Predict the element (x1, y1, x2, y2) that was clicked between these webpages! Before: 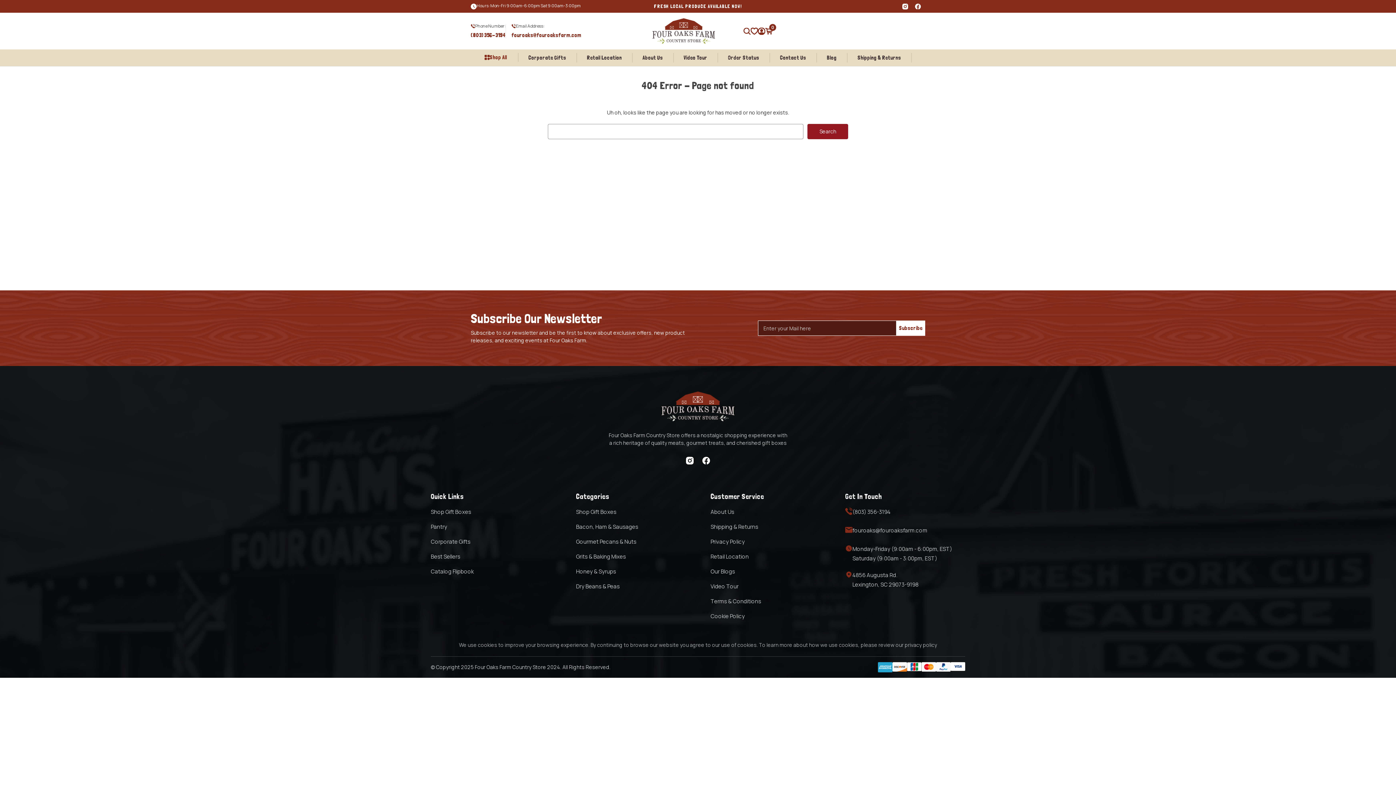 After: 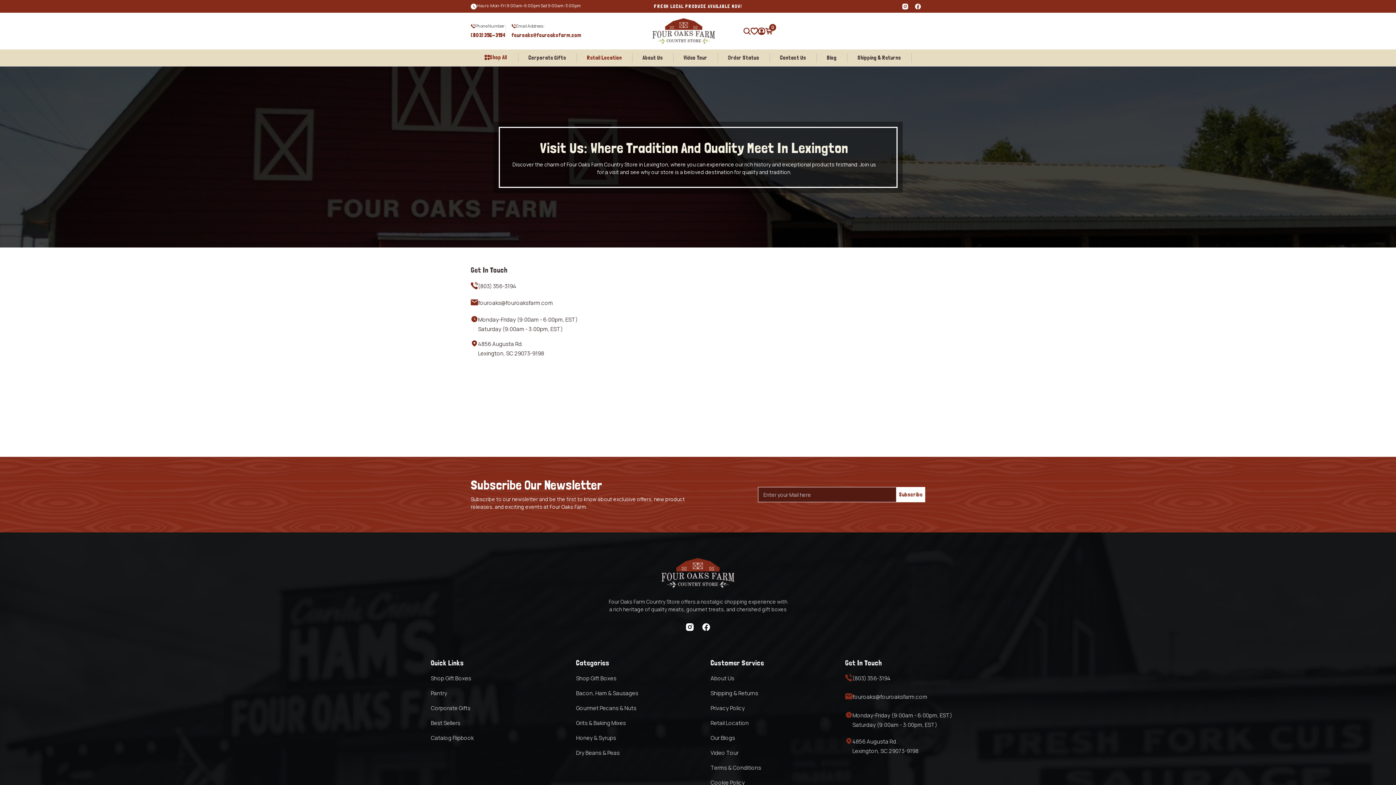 Action: label: Retail Location bbox: (710, 552, 748, 561)